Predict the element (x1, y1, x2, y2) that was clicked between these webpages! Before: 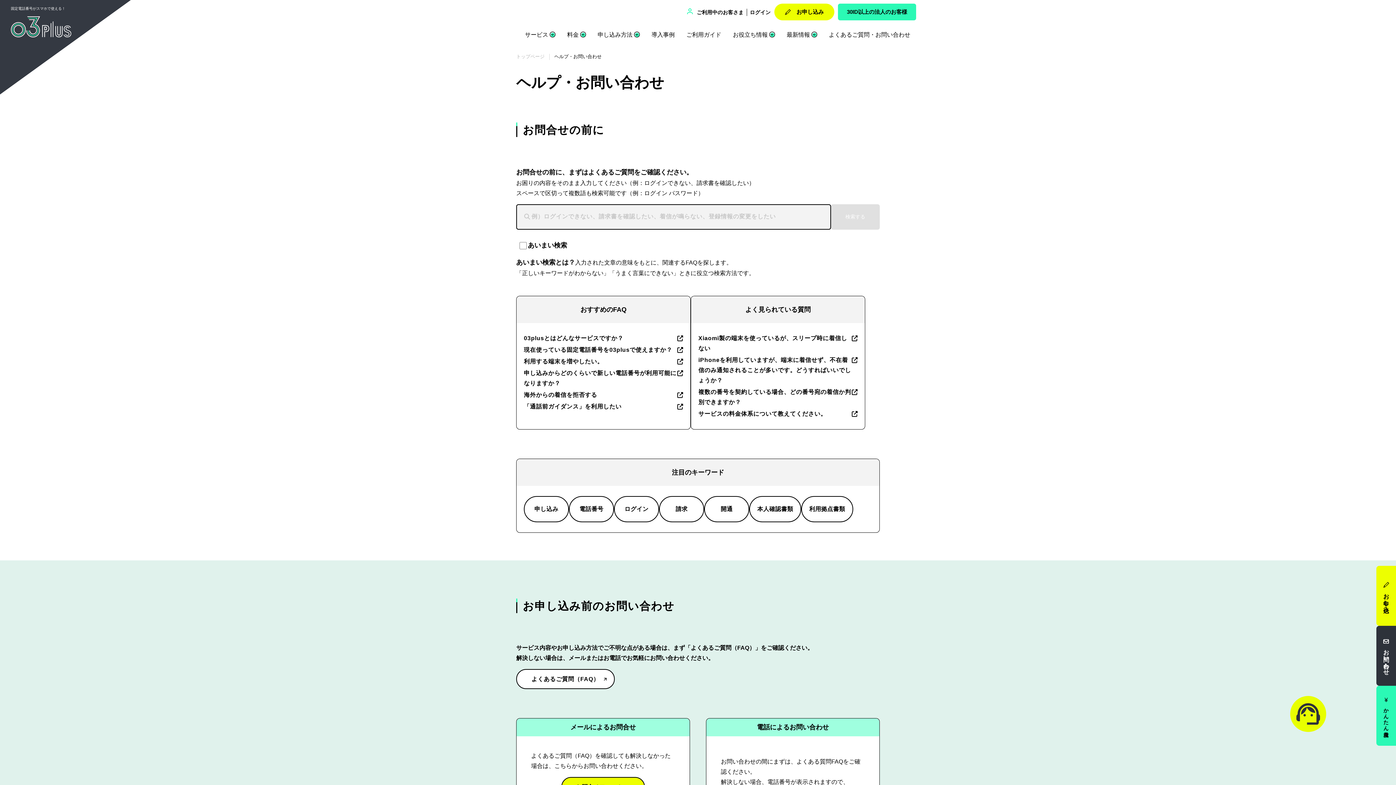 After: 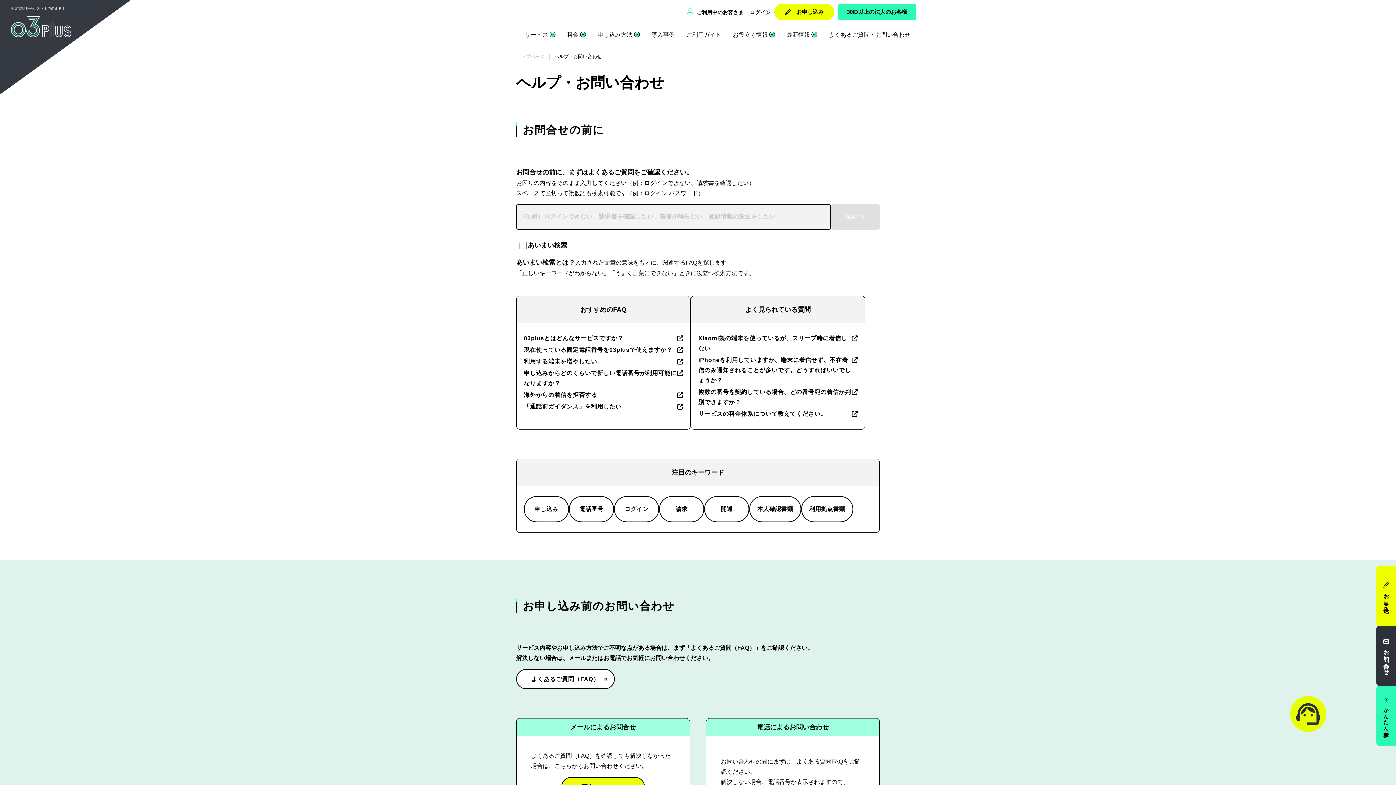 Action: bbox: (1376, 626, 1396, 686) label: お問い合わせ